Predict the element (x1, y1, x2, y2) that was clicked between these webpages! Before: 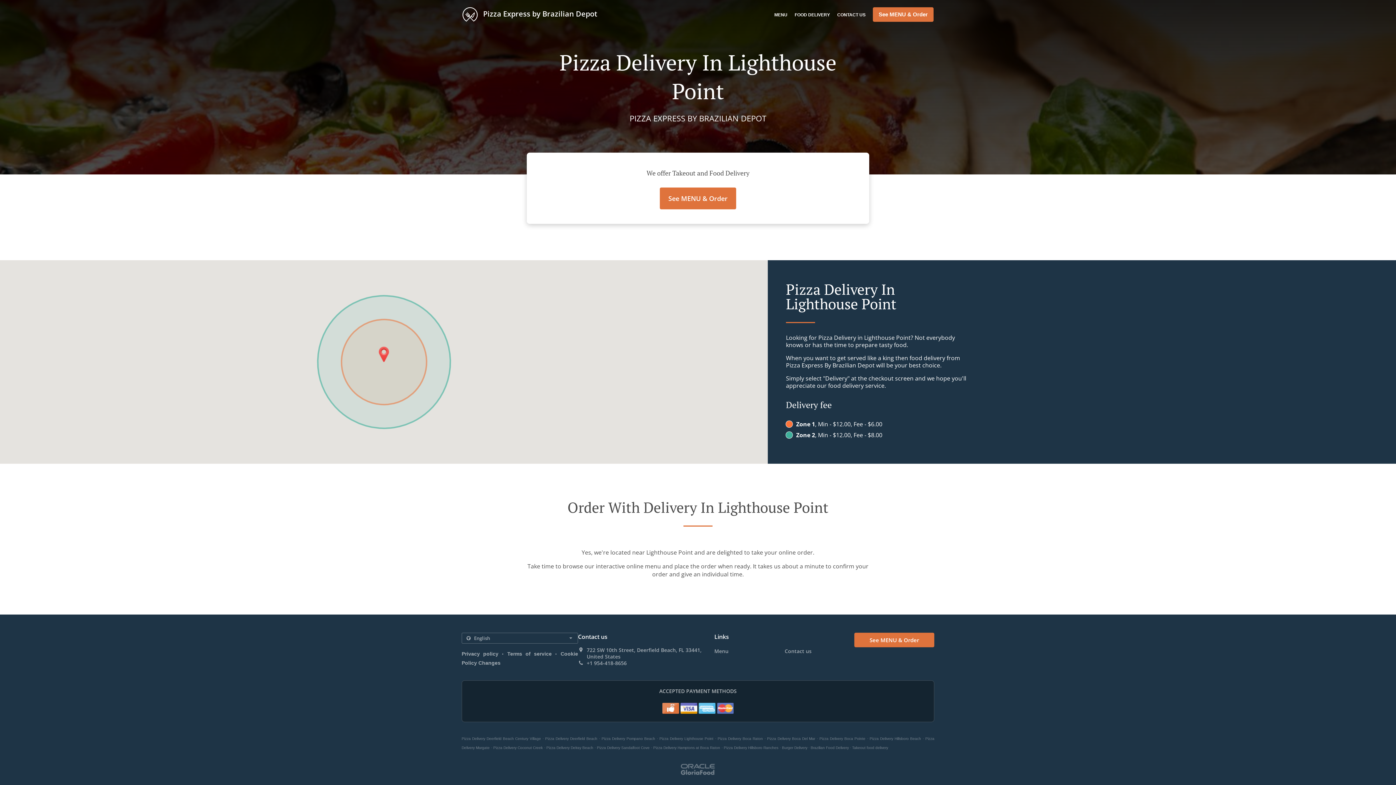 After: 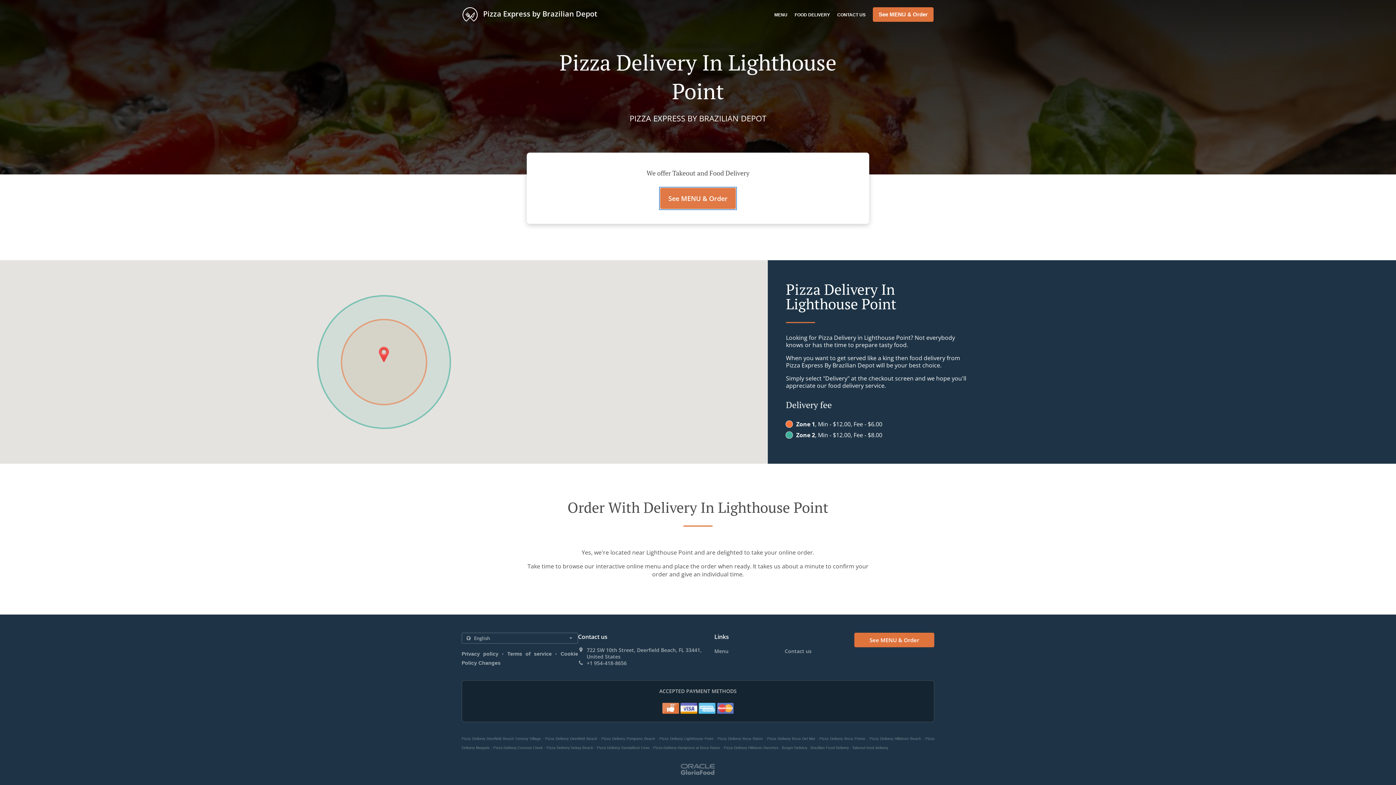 Action: bbox: (660, 187, 736, 209) label: See MENU & Order